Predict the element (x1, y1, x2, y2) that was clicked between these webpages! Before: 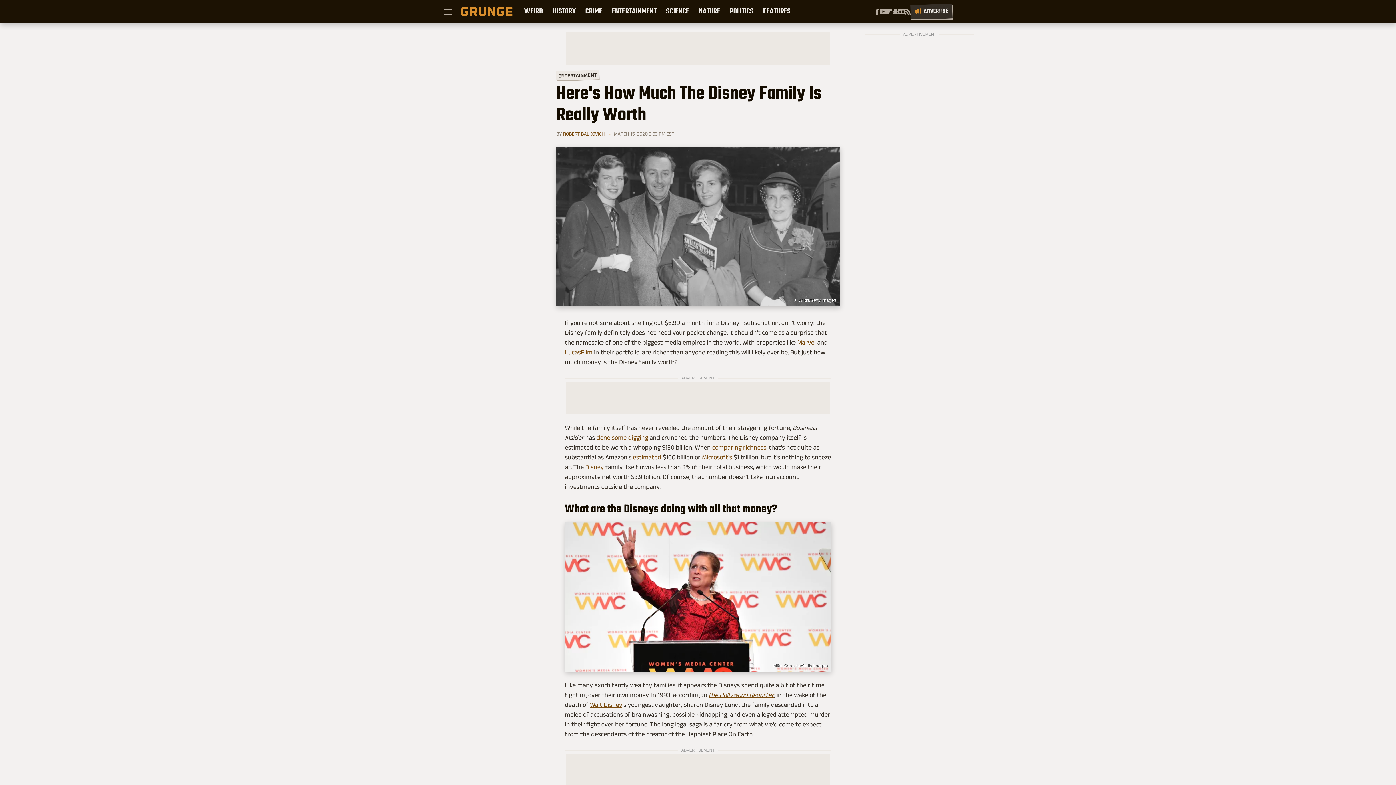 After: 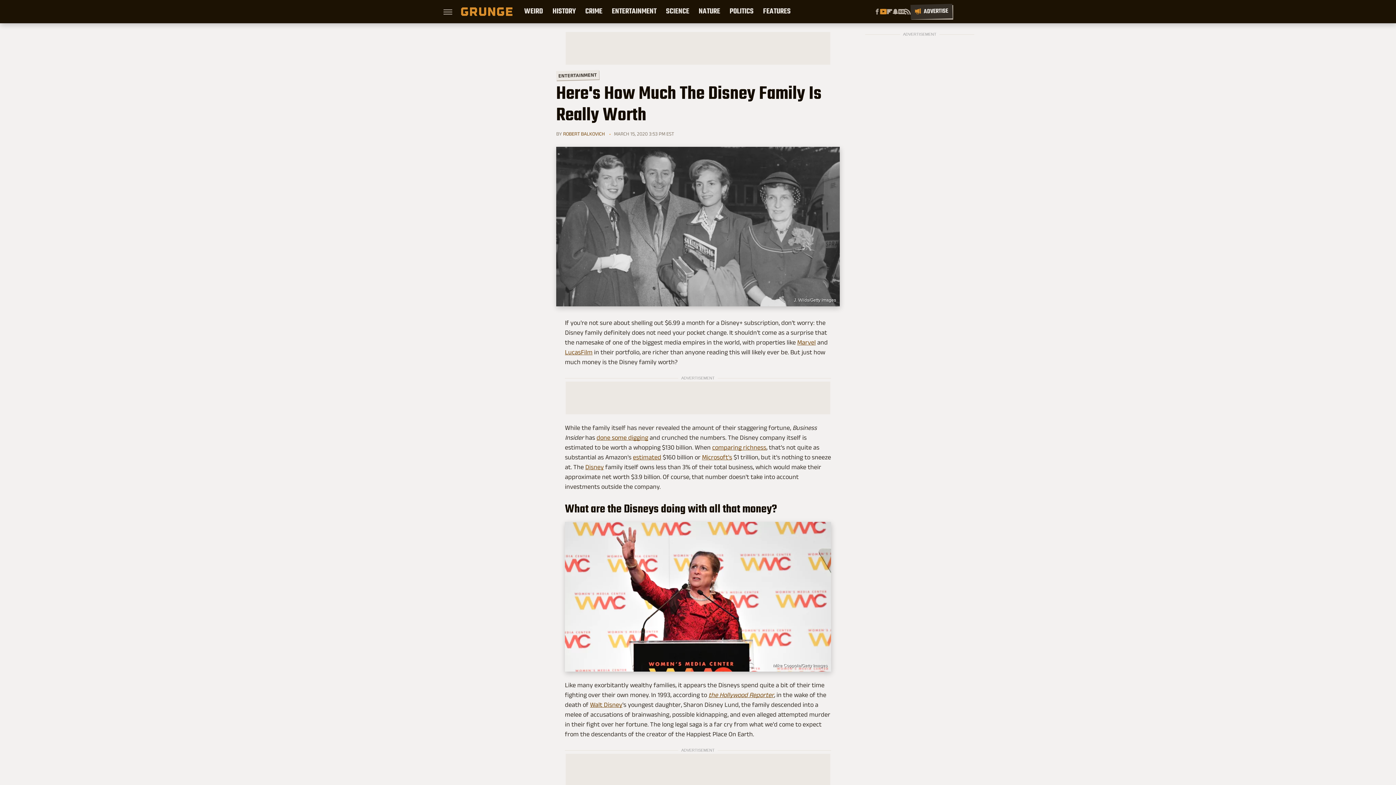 Action: label: YouTube bbox: (880, 8, 886, 14)